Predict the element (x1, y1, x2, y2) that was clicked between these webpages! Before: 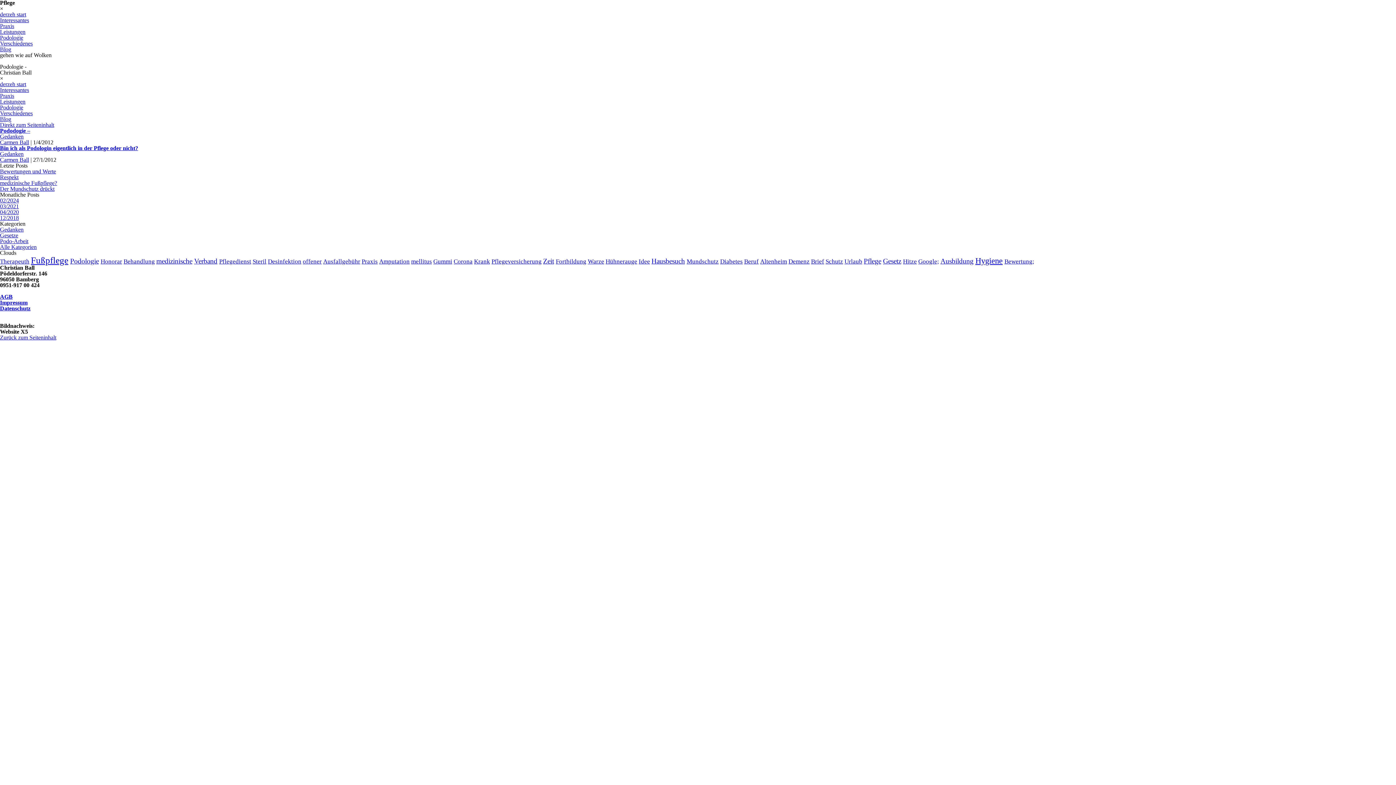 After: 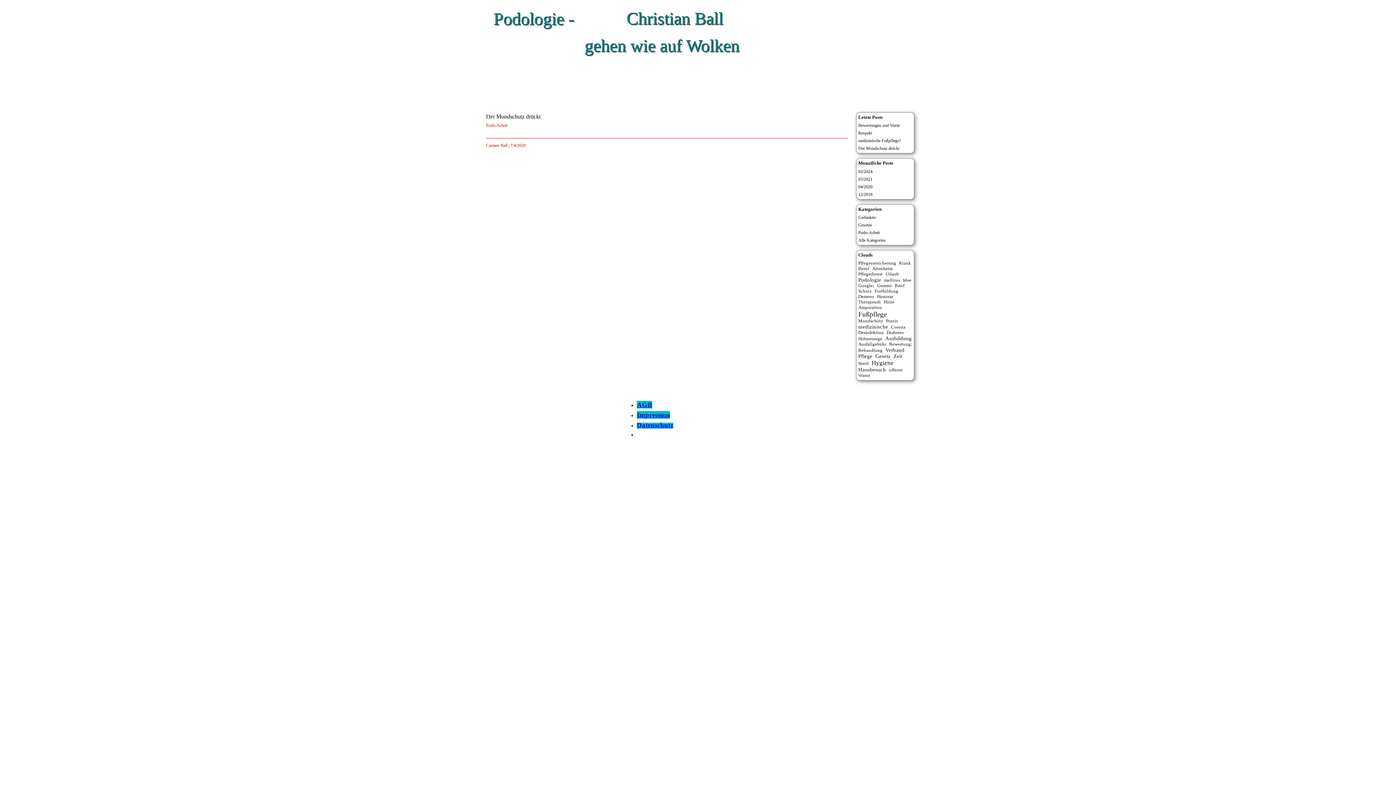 Action: bbox: (433, 258, 452, 265) label: Gummi